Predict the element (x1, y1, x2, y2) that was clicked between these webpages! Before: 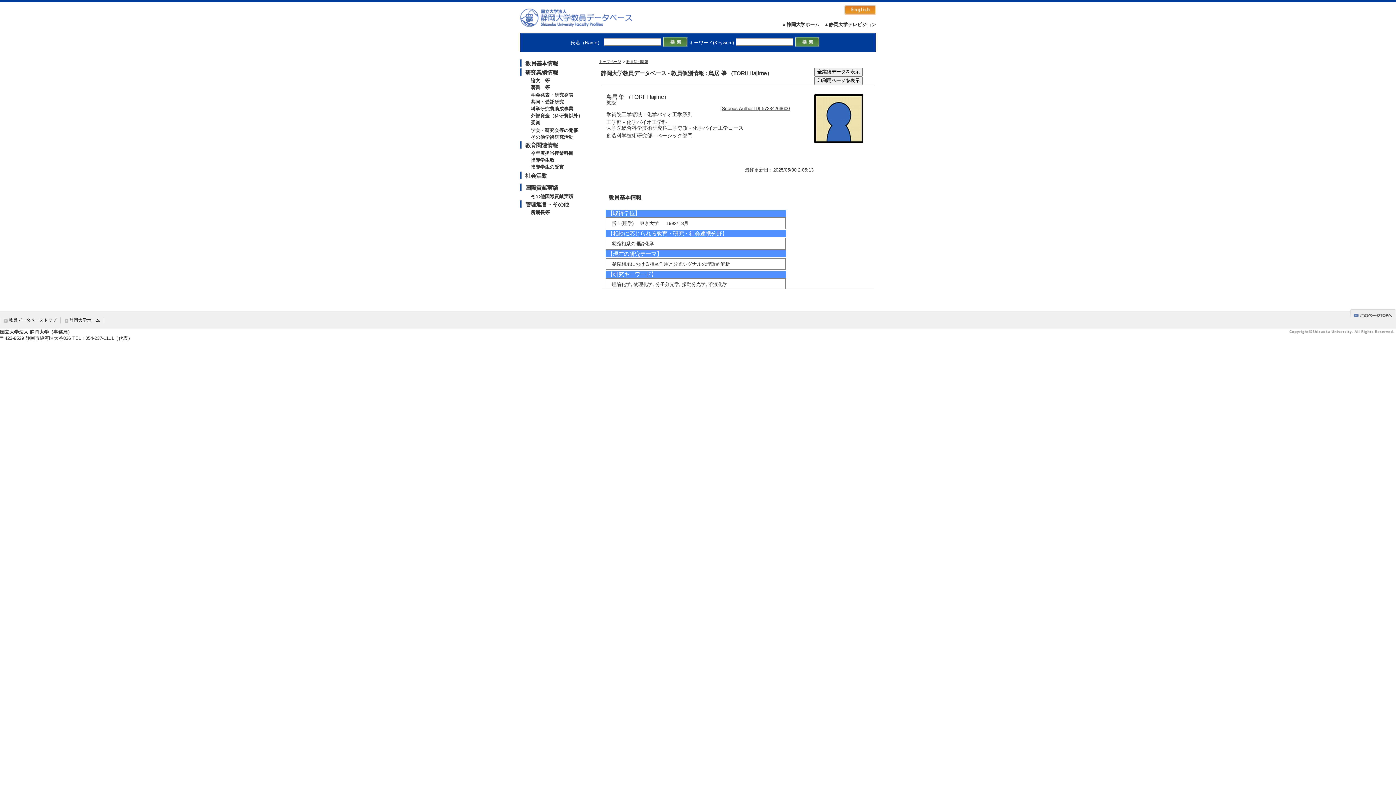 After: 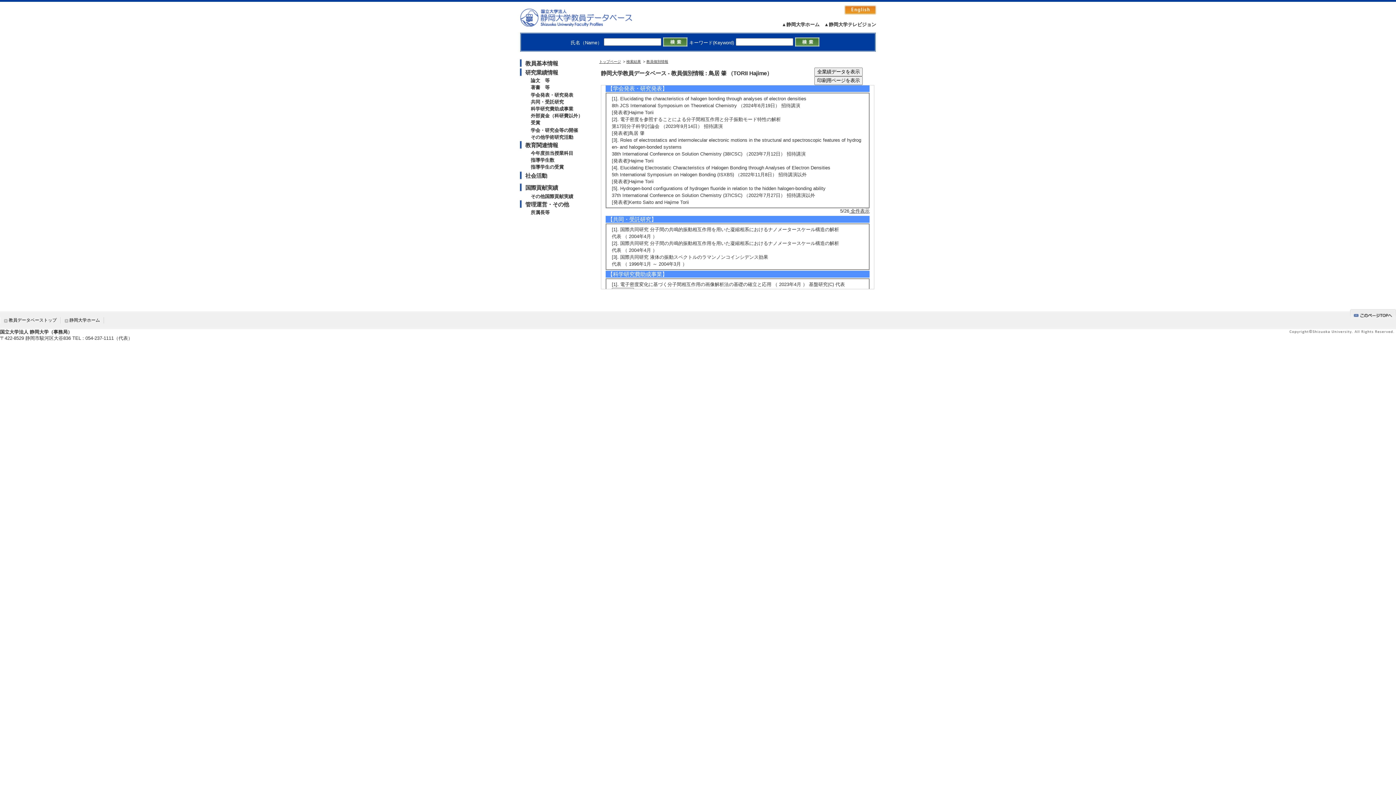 Action: label: 学会発表・研究発表 bbox: (530, 92, 573, 97)